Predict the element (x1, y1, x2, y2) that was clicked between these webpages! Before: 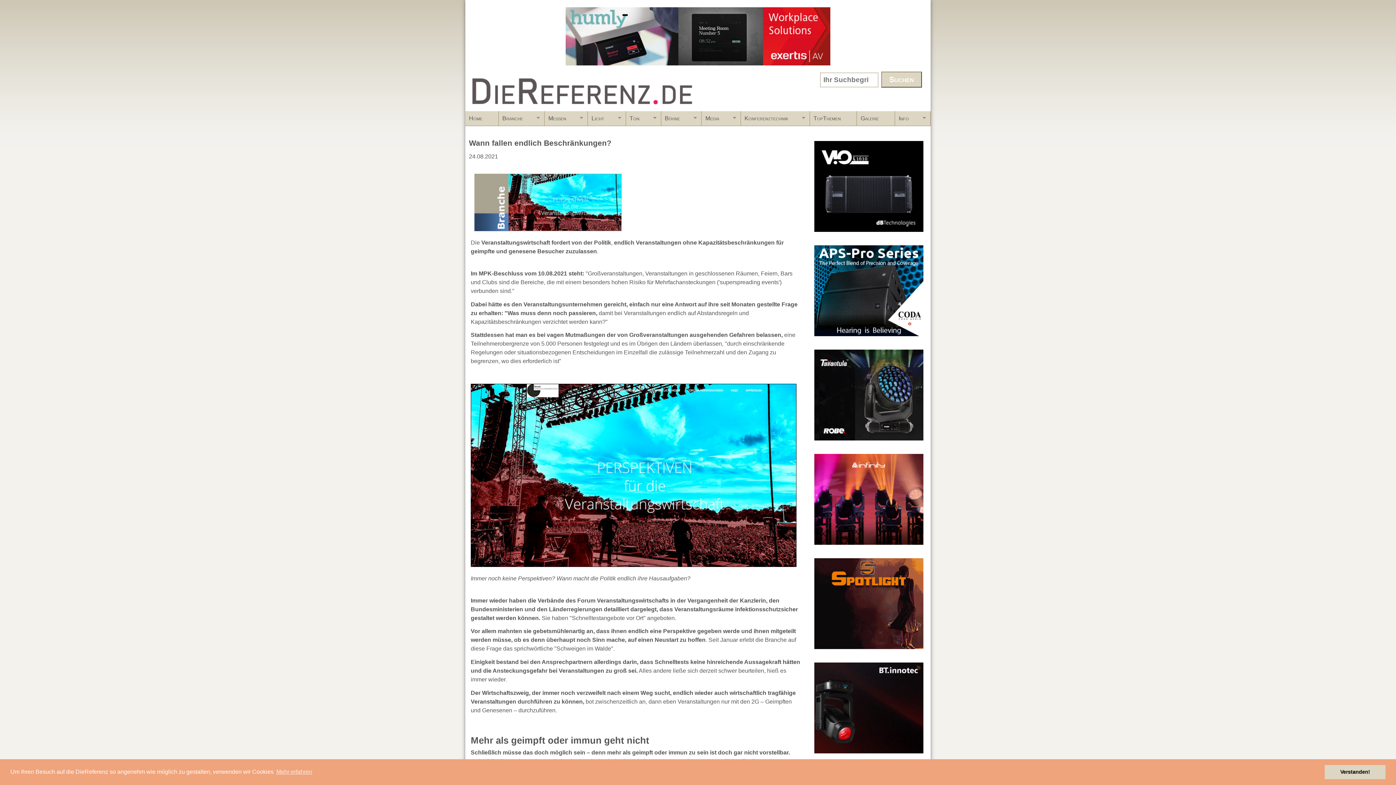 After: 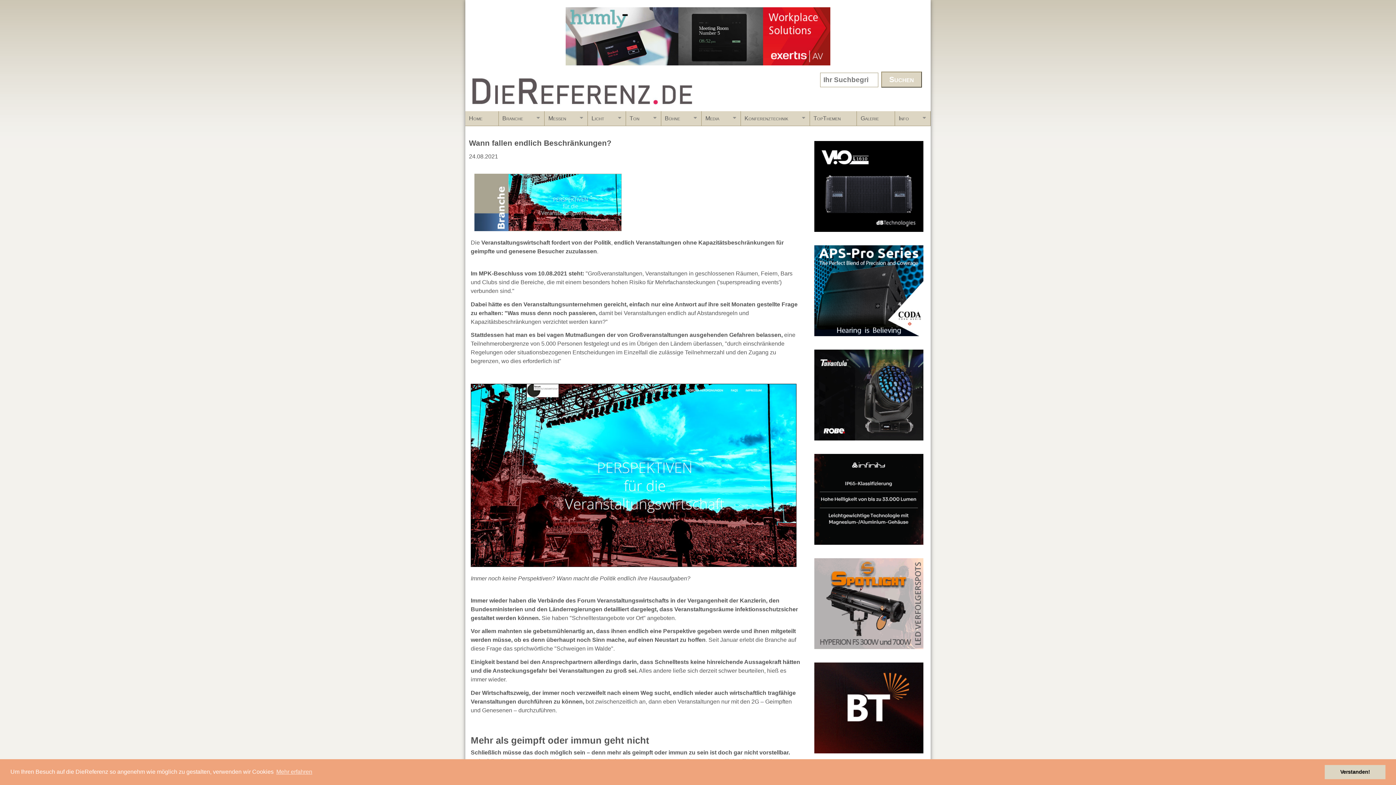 Action: bbox: (814, 540, 923, 546)